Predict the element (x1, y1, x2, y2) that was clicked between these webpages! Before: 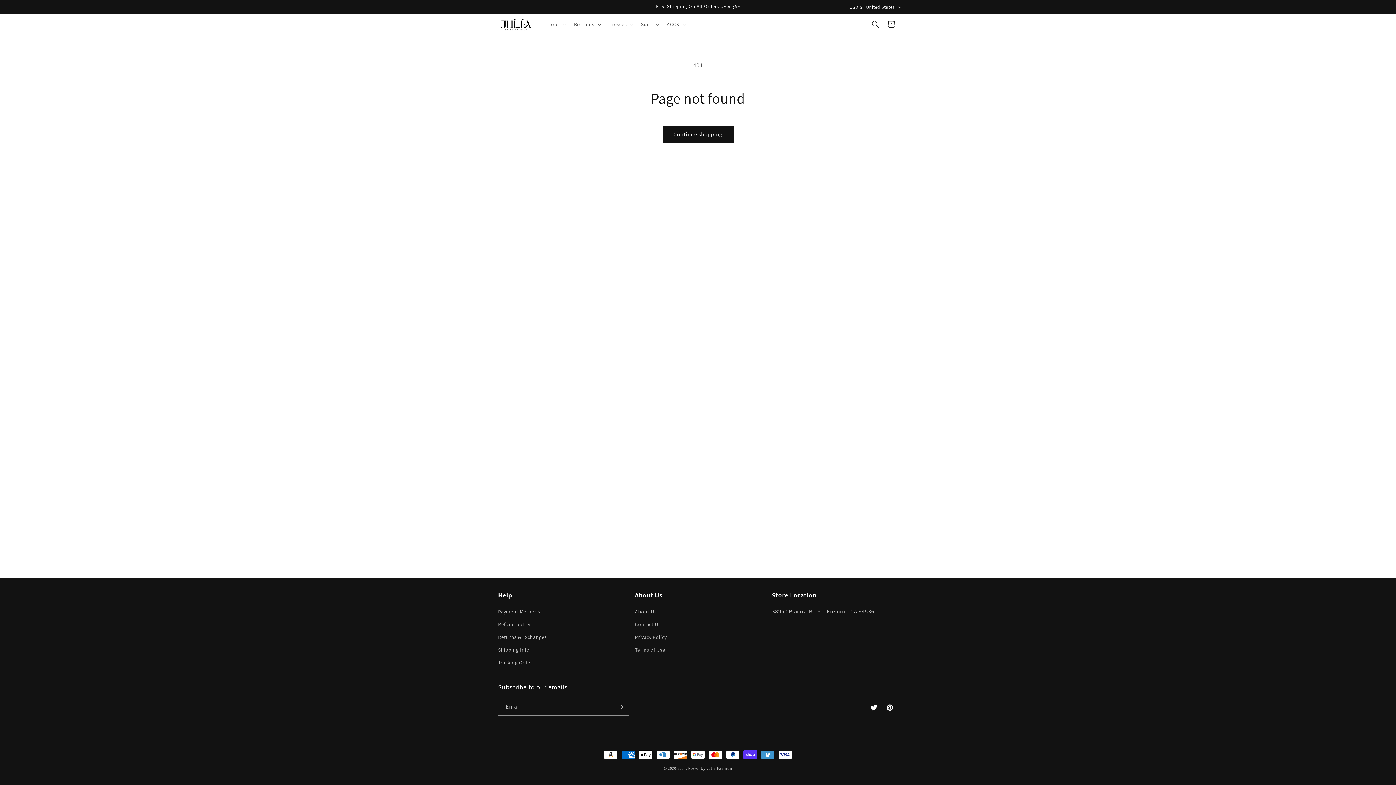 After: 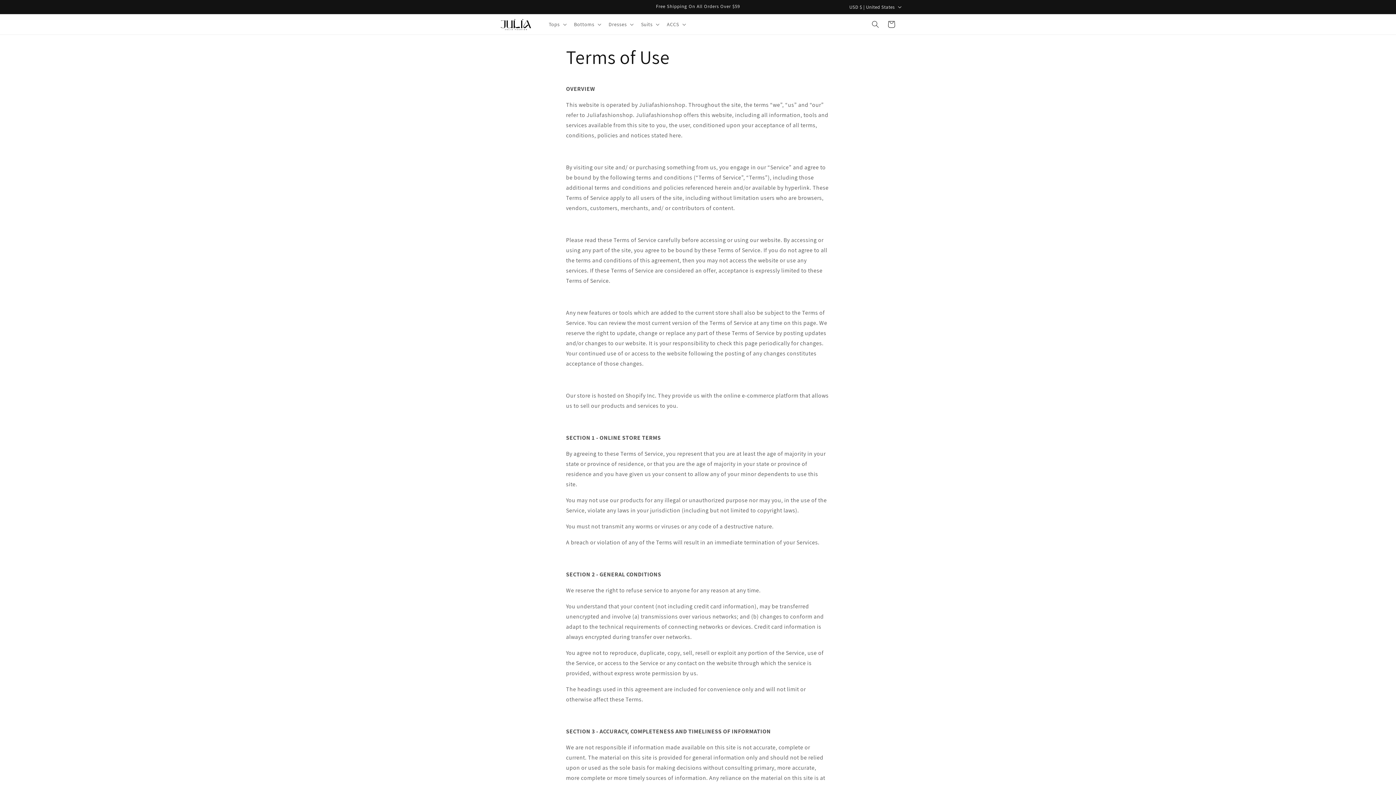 Action: label: Terms of Use bbox: (635, 644, 665, 656)